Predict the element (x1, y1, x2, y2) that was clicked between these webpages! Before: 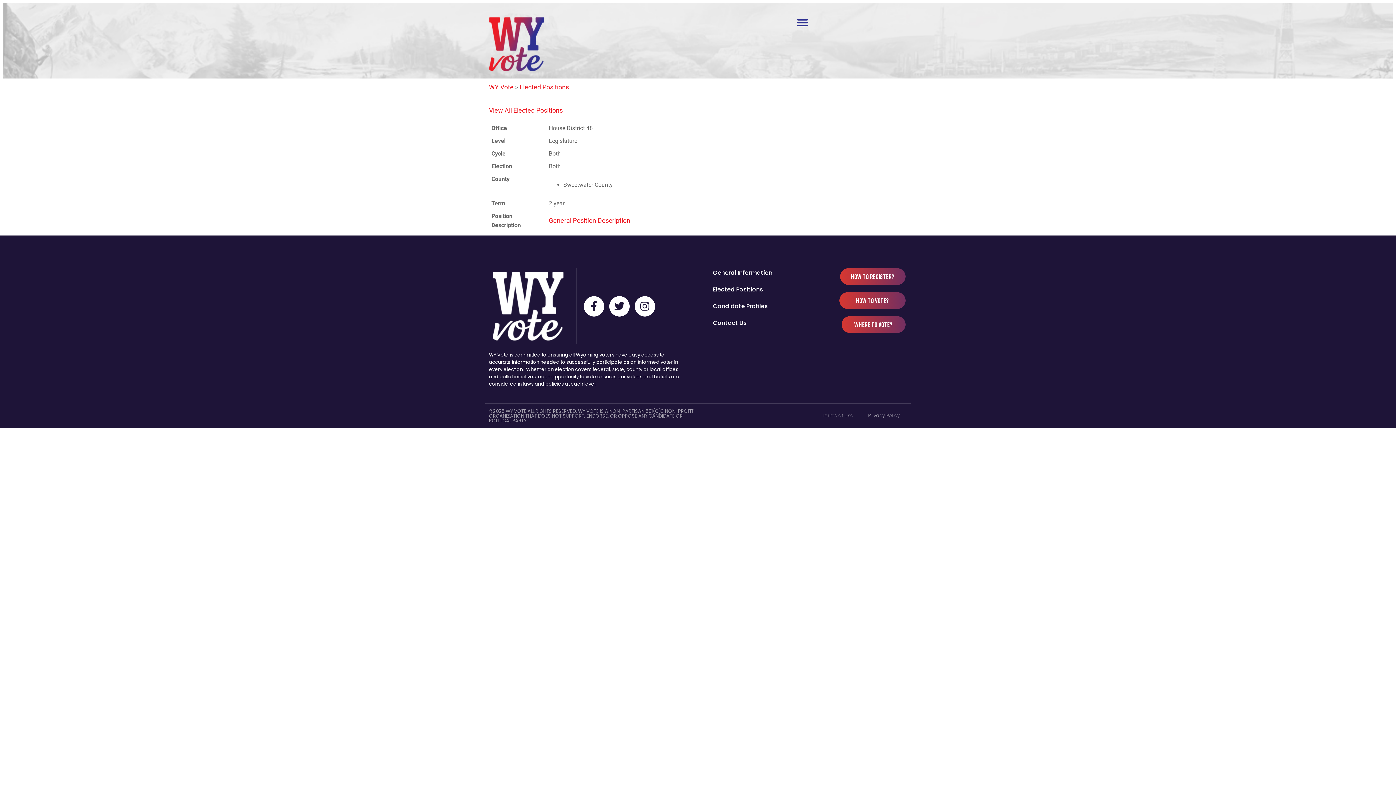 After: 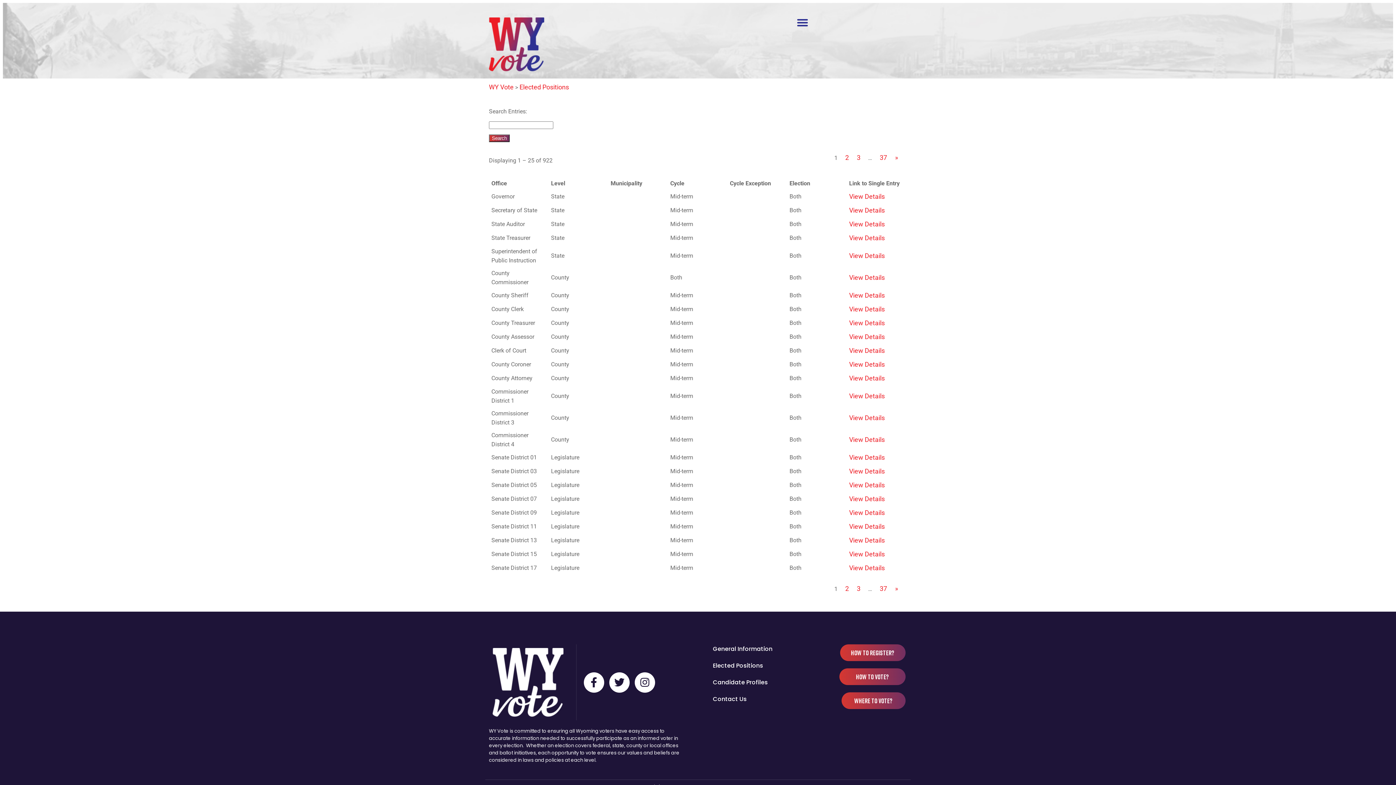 Action: bbox: (705, 281, 813, 298) label: Elected Positions